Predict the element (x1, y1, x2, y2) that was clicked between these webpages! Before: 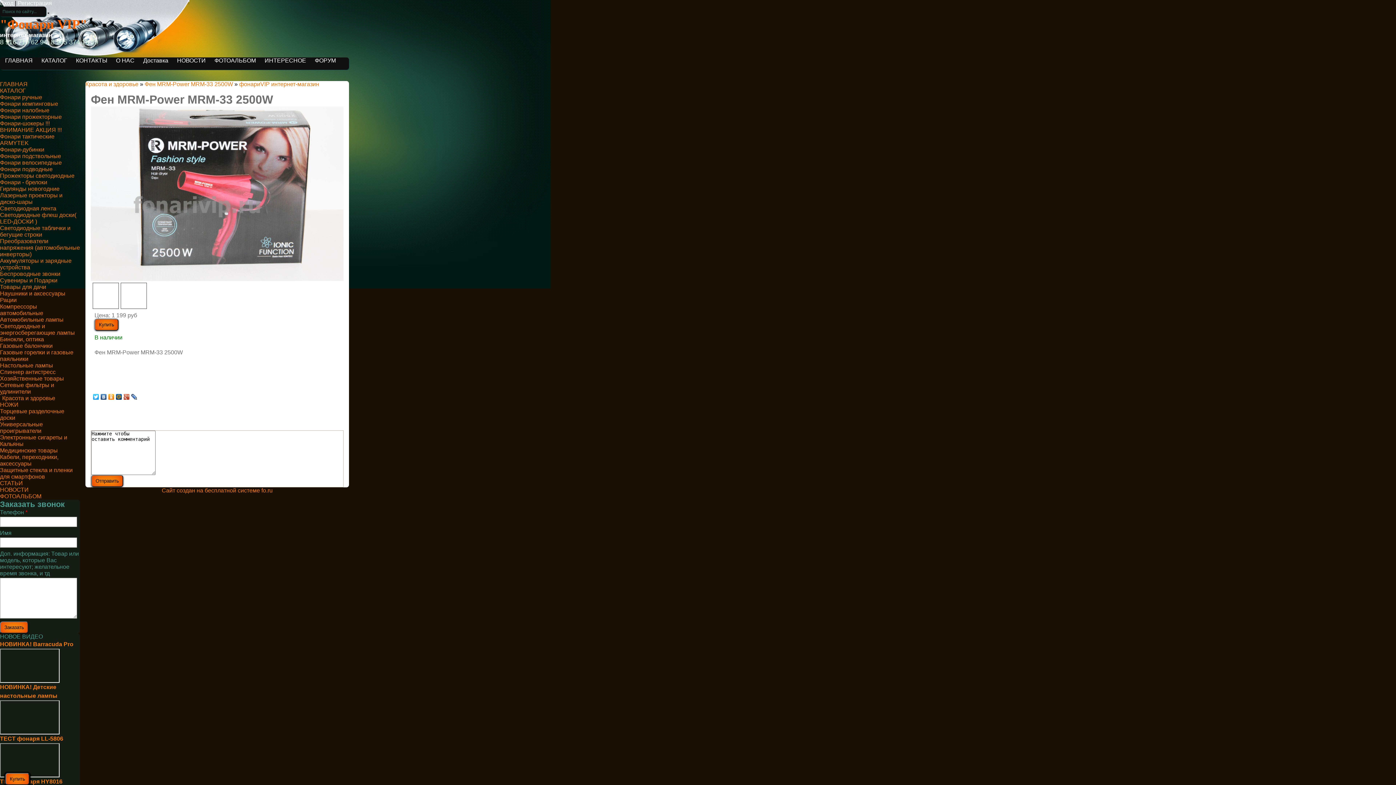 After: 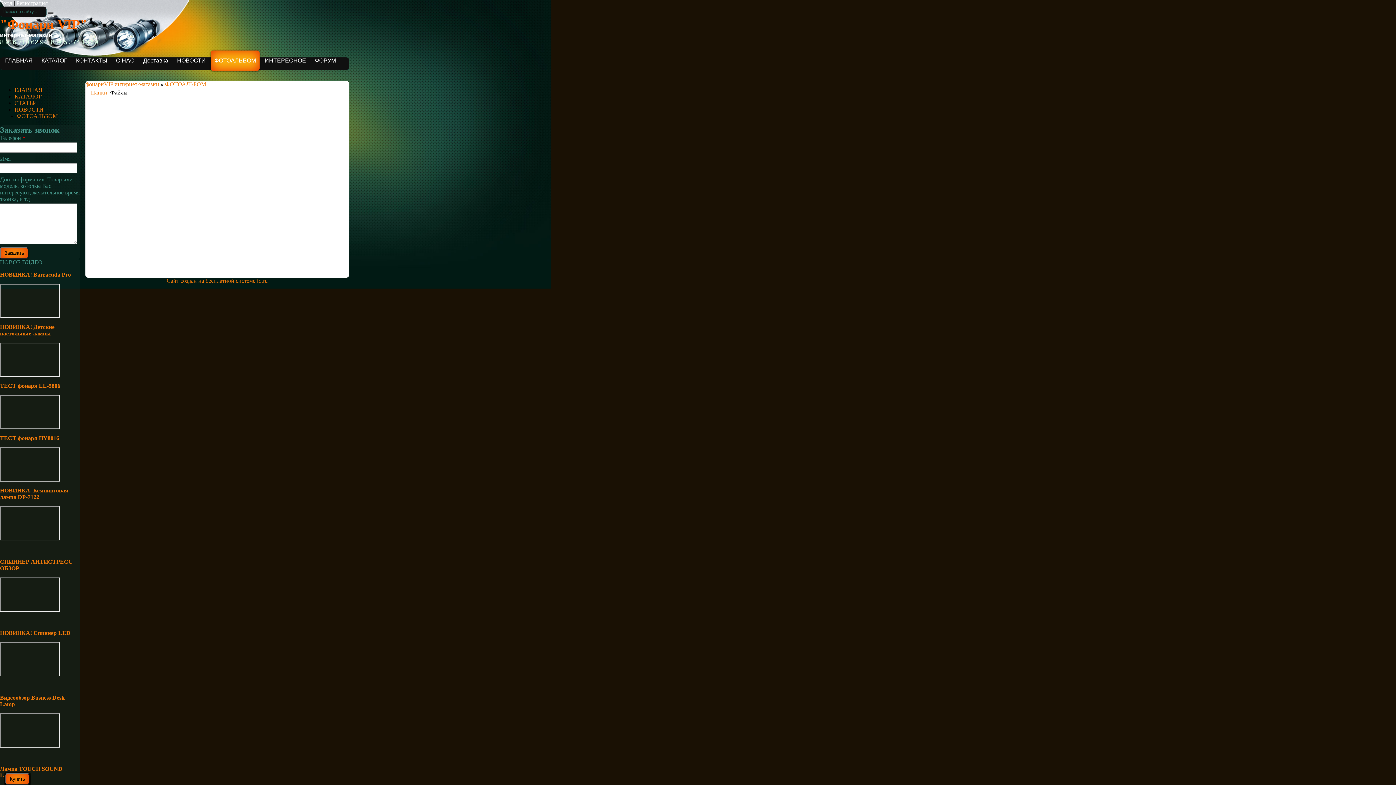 Action: bbox: (0, 493, 41, 499) label: ФОТОАЛЬБОМ